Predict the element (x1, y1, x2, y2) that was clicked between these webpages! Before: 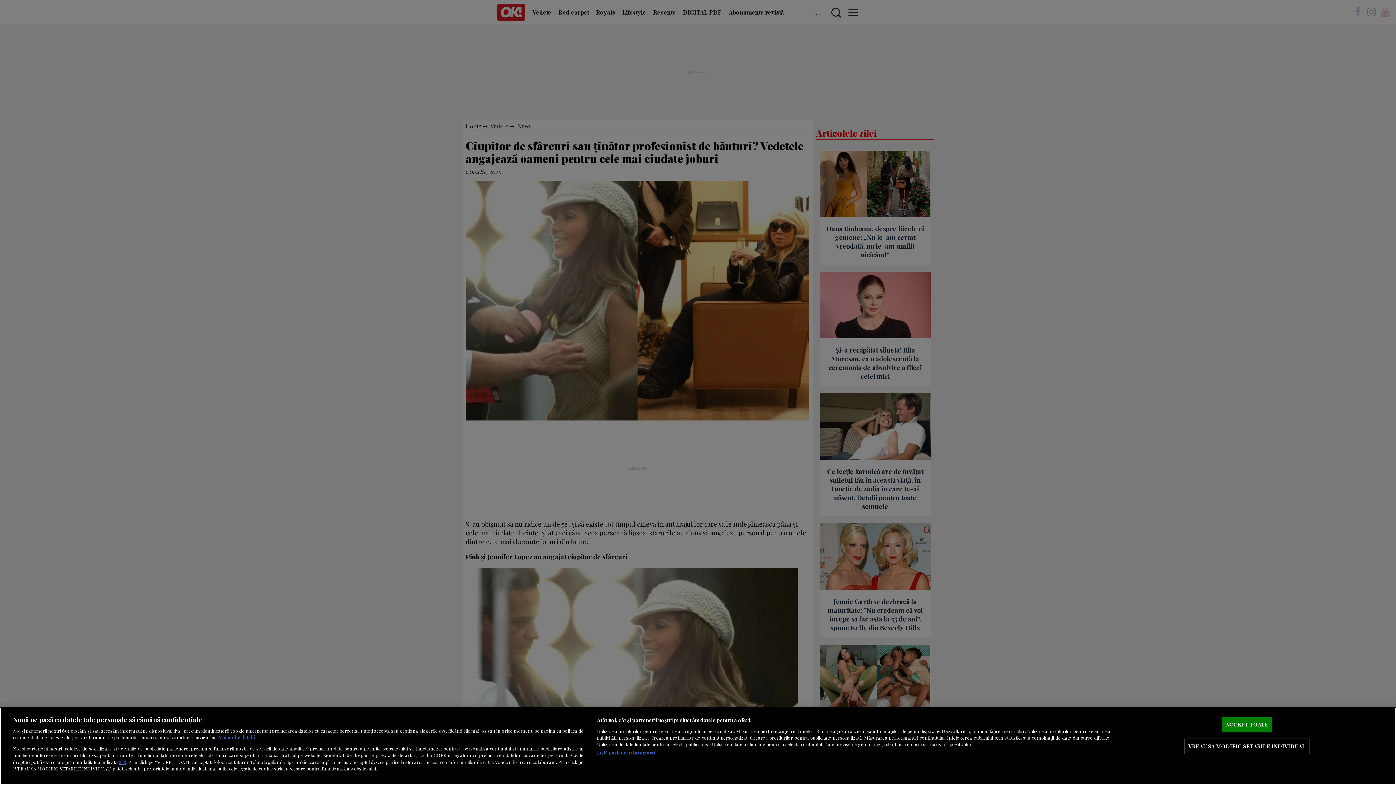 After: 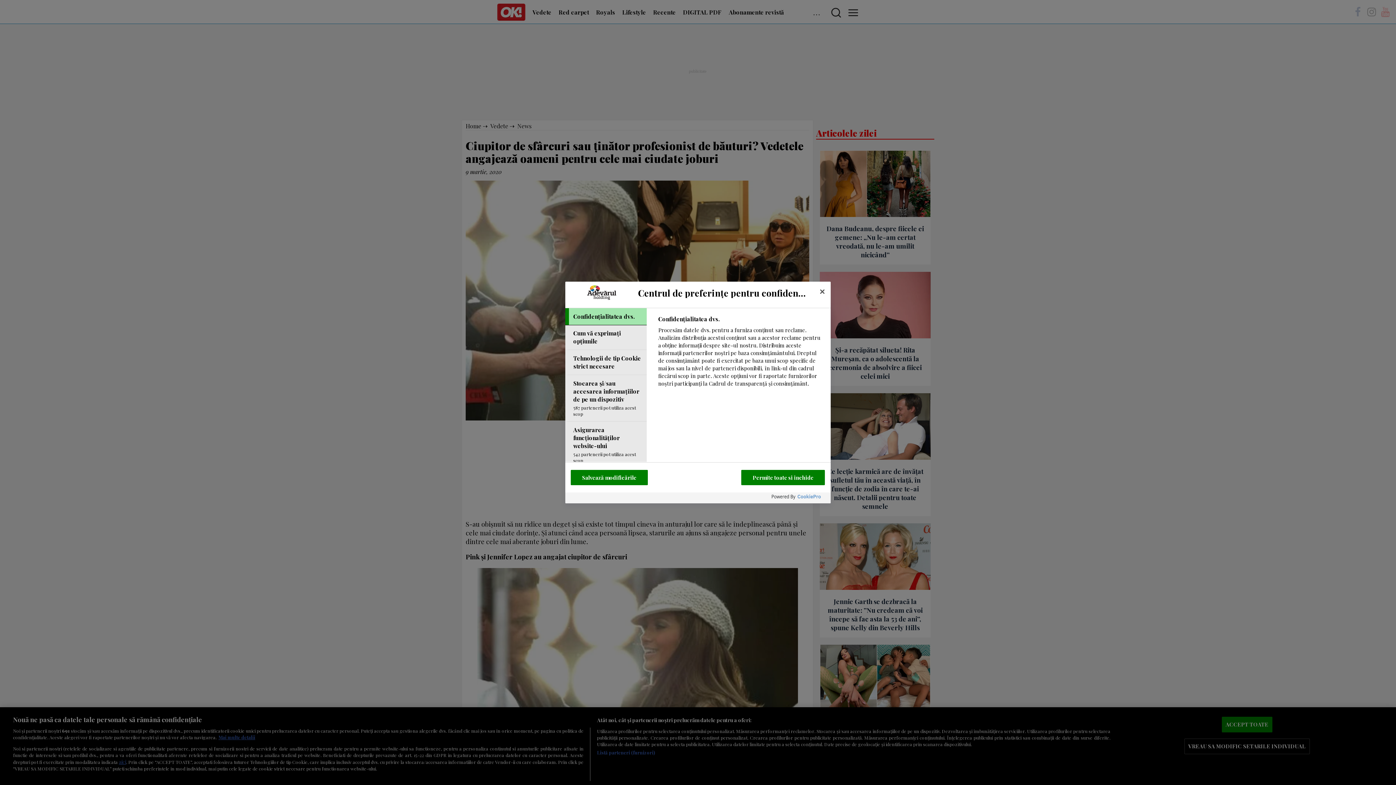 Action: bbox: (1184, 739, 1310, 754) label: VREAU SA MODIFIC SETARILE INDIVIDUAL